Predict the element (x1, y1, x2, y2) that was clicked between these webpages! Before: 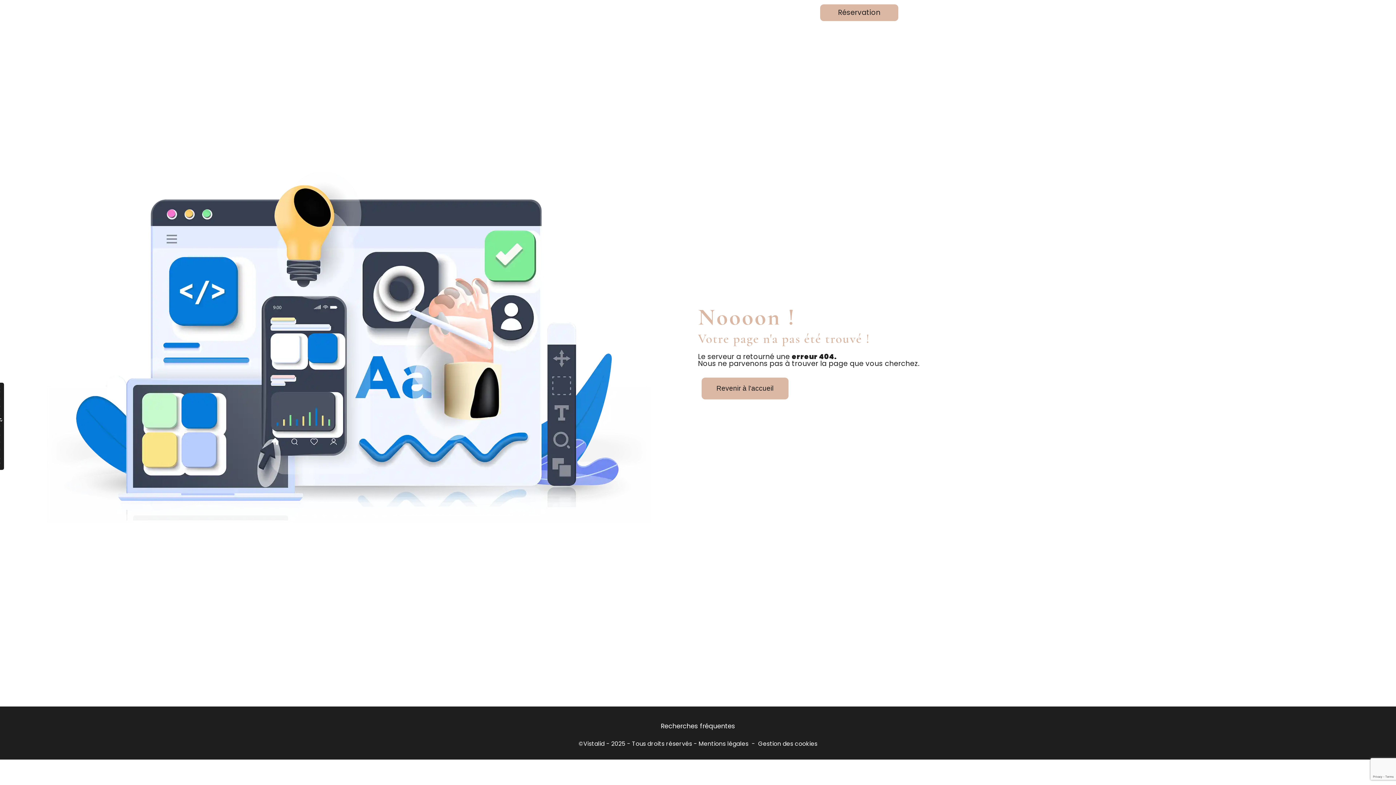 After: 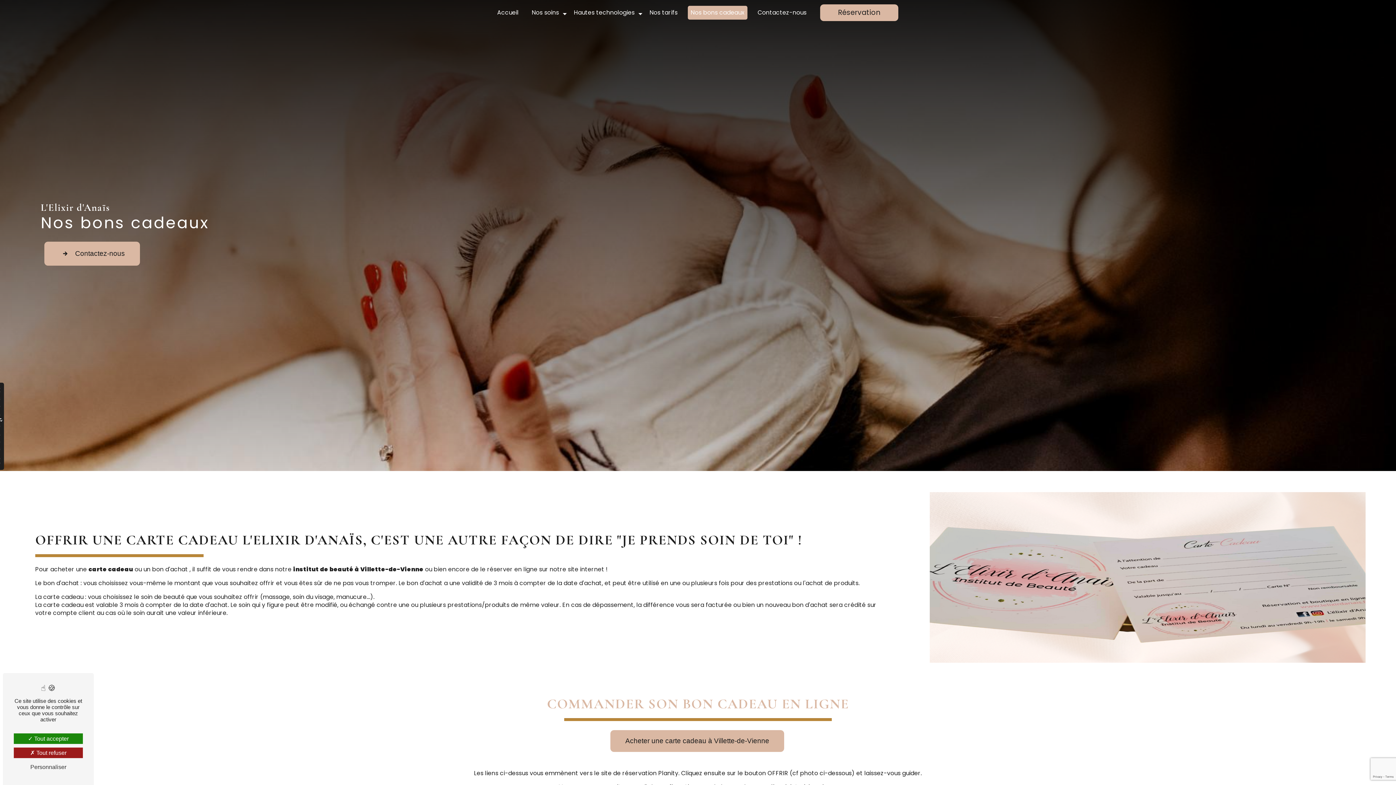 Action: bbox: (688, 5, 747, 19) label: Nos bons cadeaux